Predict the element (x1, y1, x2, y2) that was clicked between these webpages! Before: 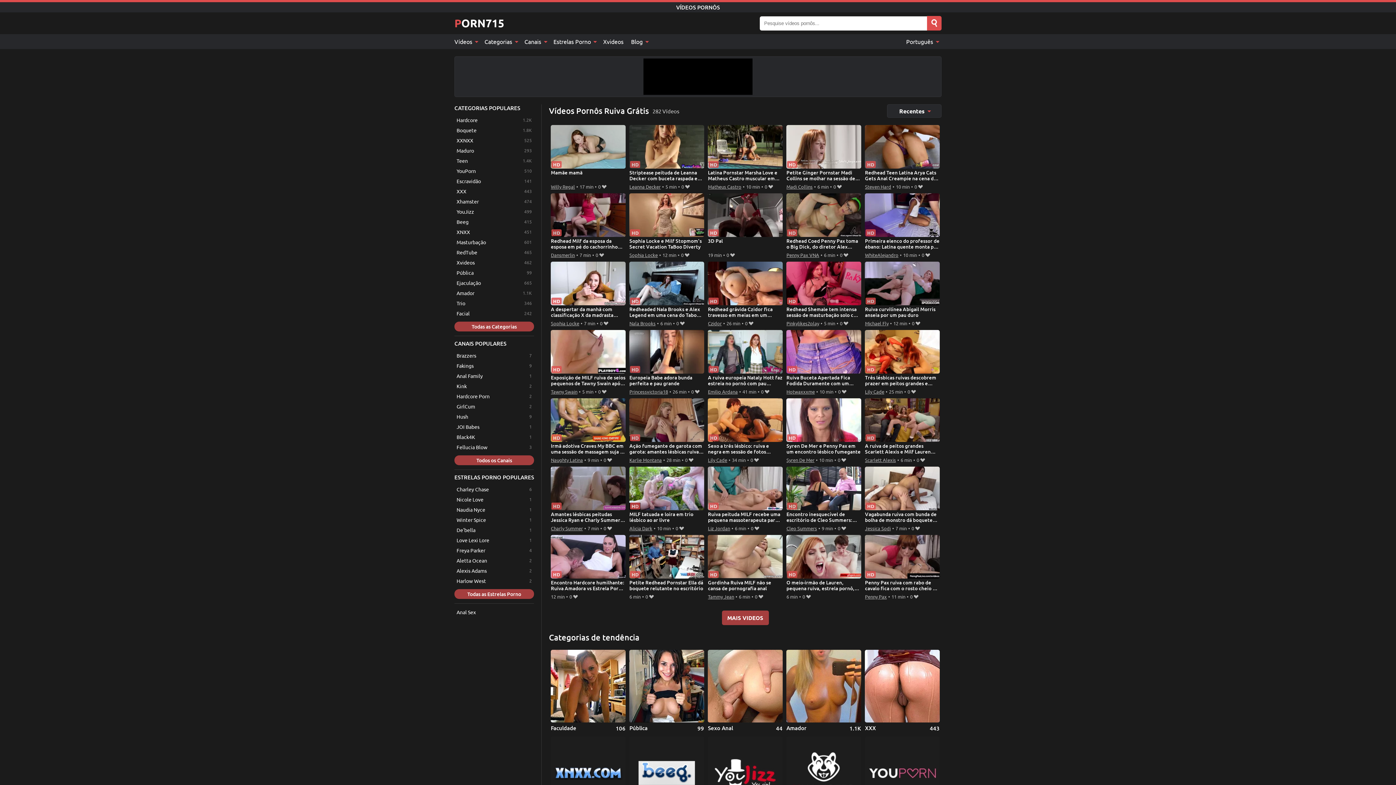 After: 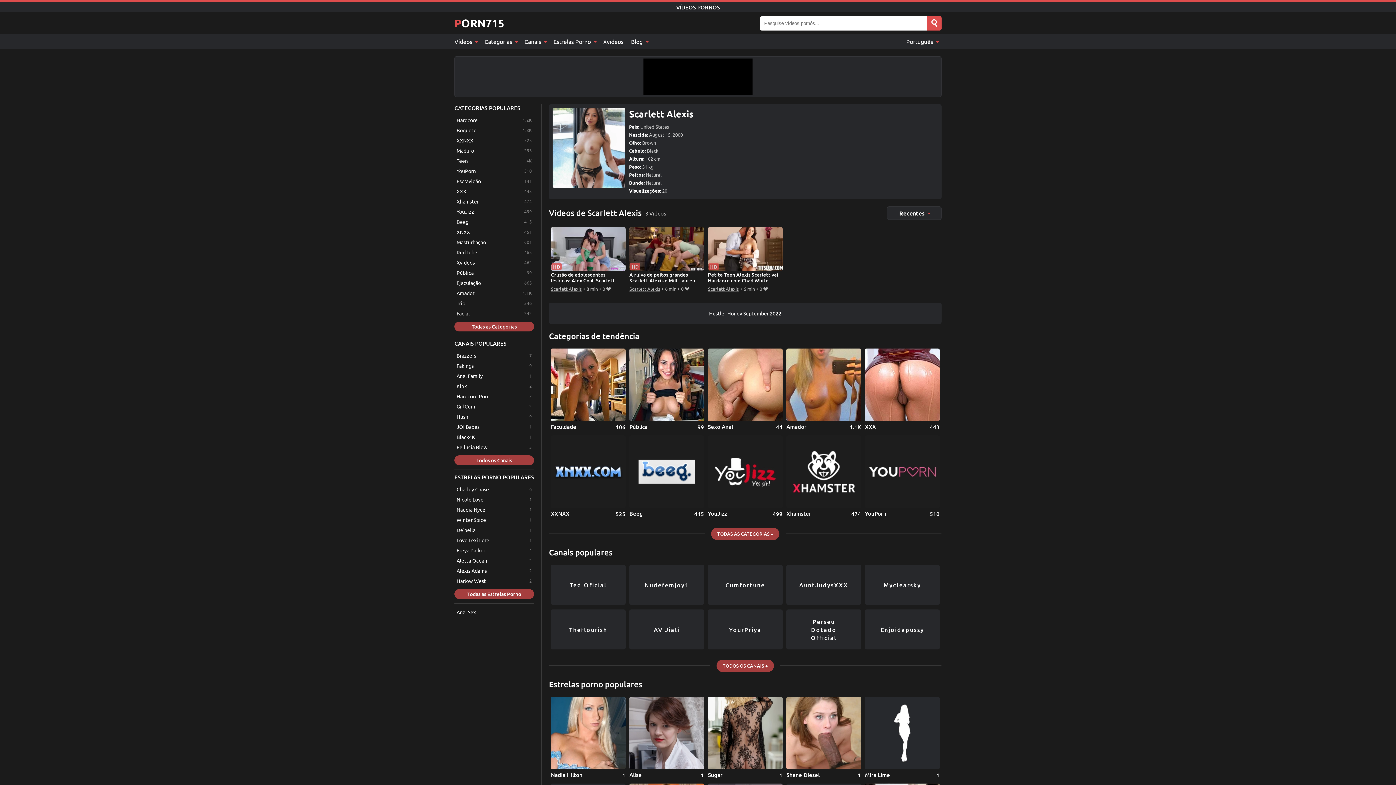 Action: bbox: (865, 455, 896, 464) label: Scarlett Alexis